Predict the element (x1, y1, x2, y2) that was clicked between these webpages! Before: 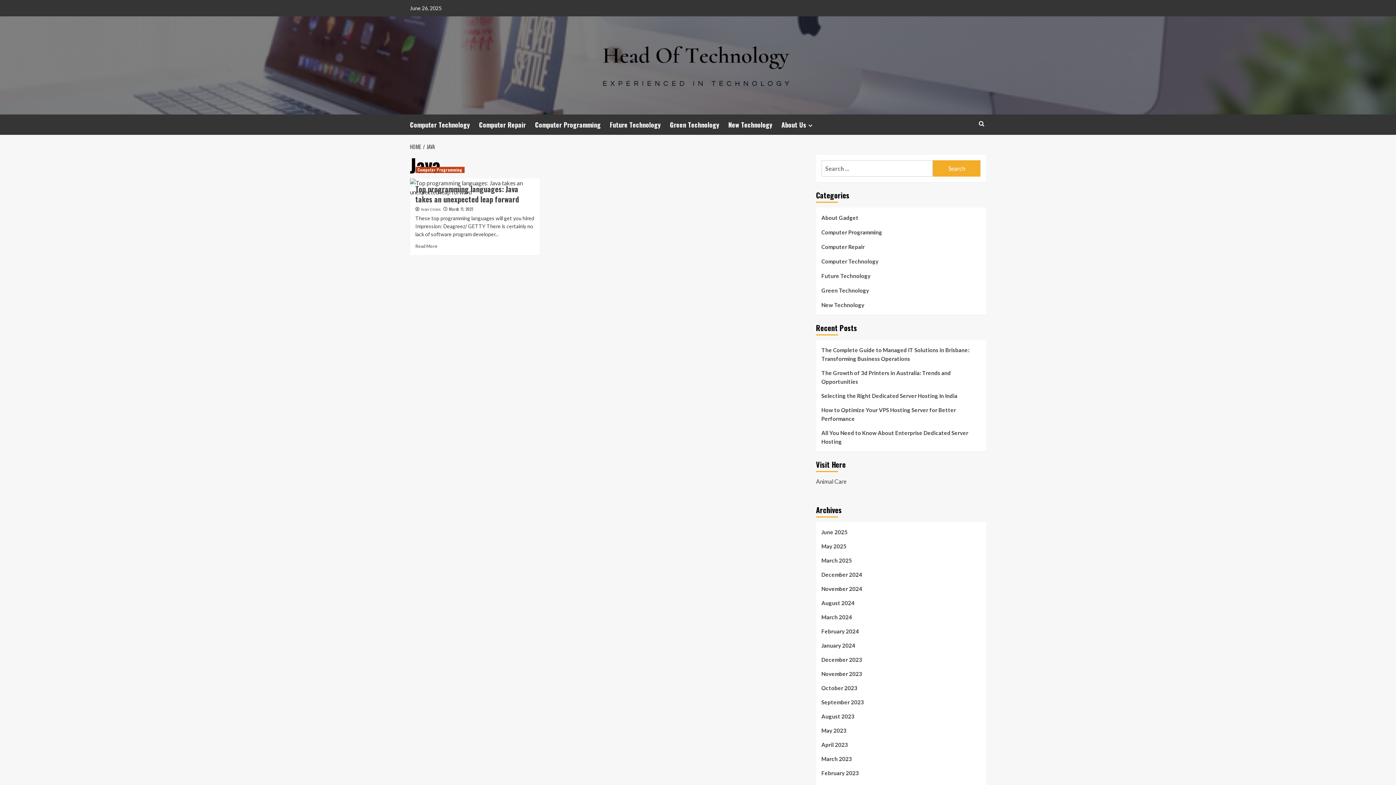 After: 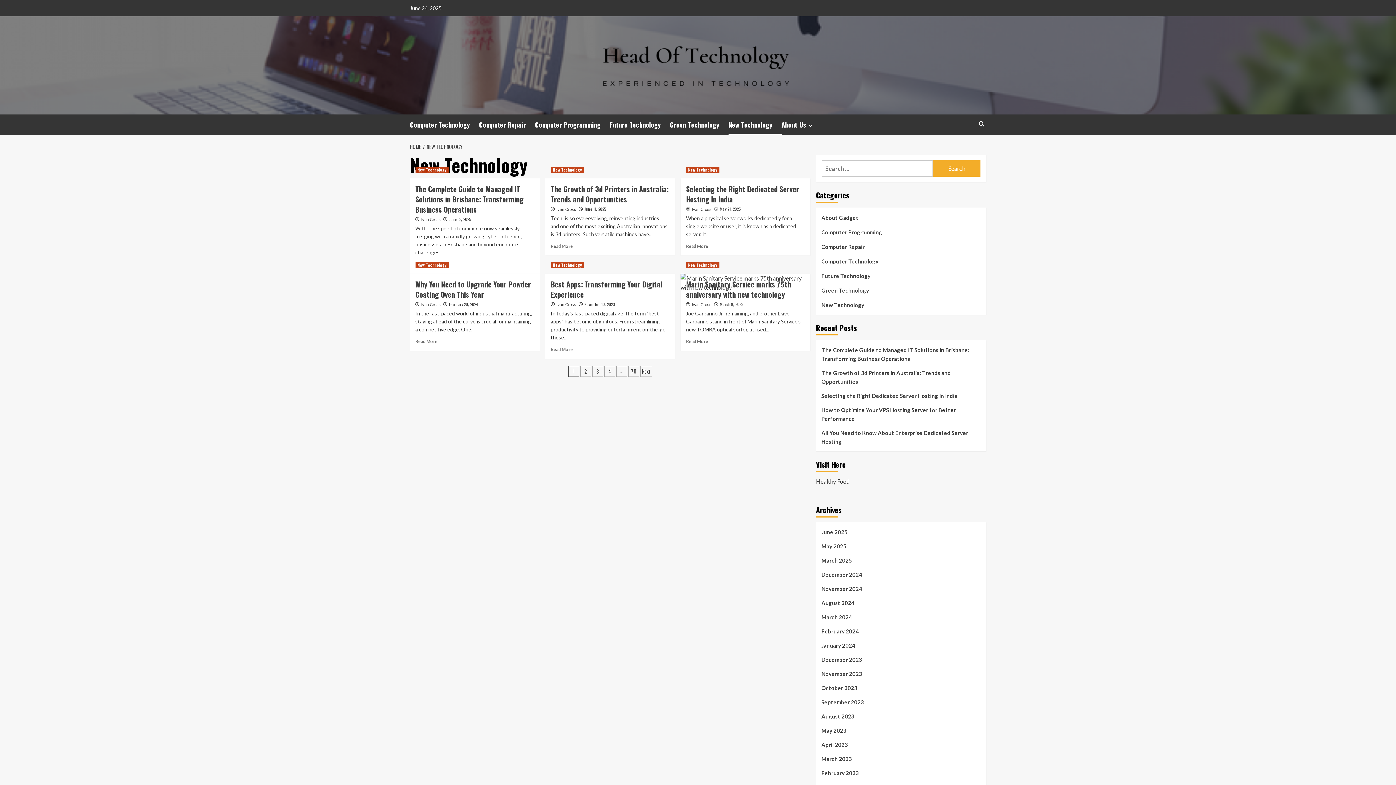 Action: bbox: (728, 114, 781, 134) label: New Technology